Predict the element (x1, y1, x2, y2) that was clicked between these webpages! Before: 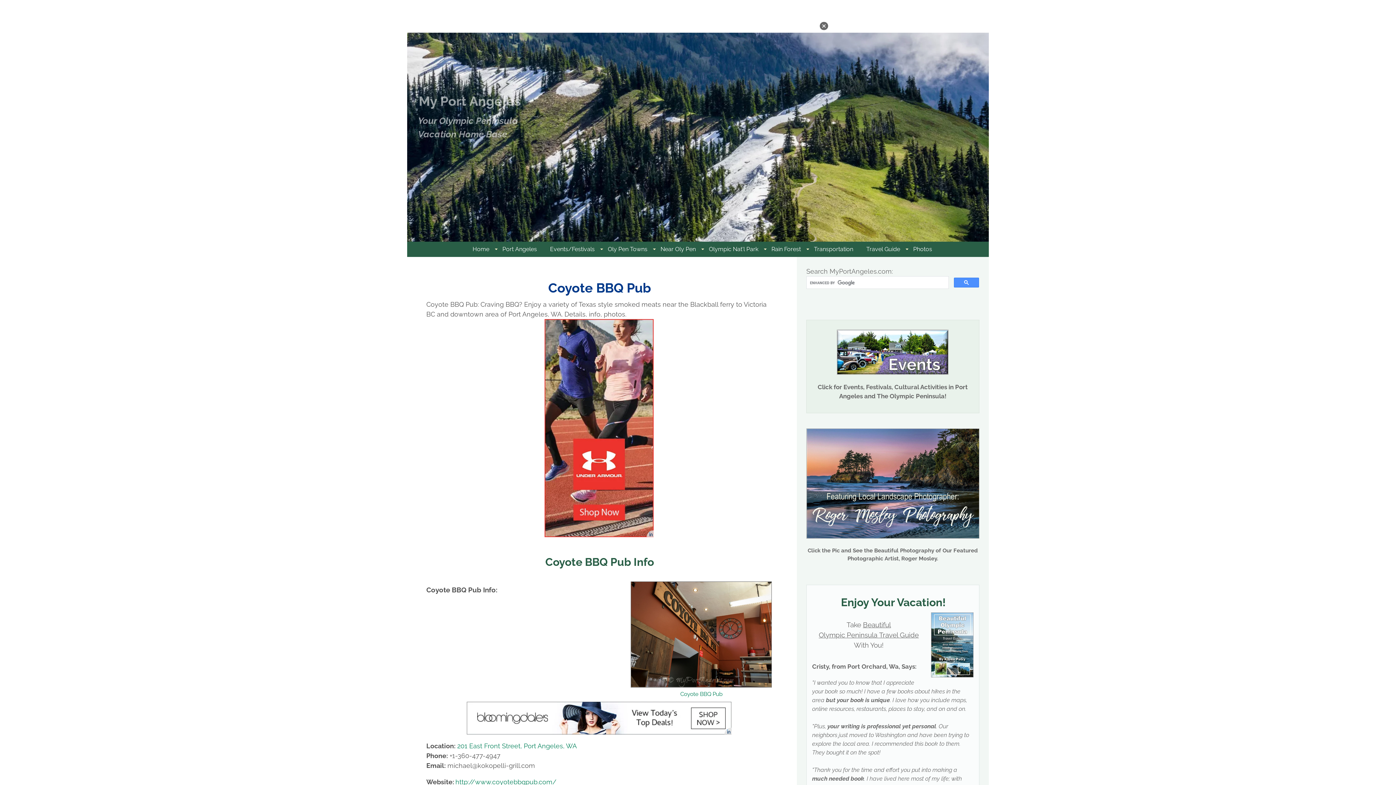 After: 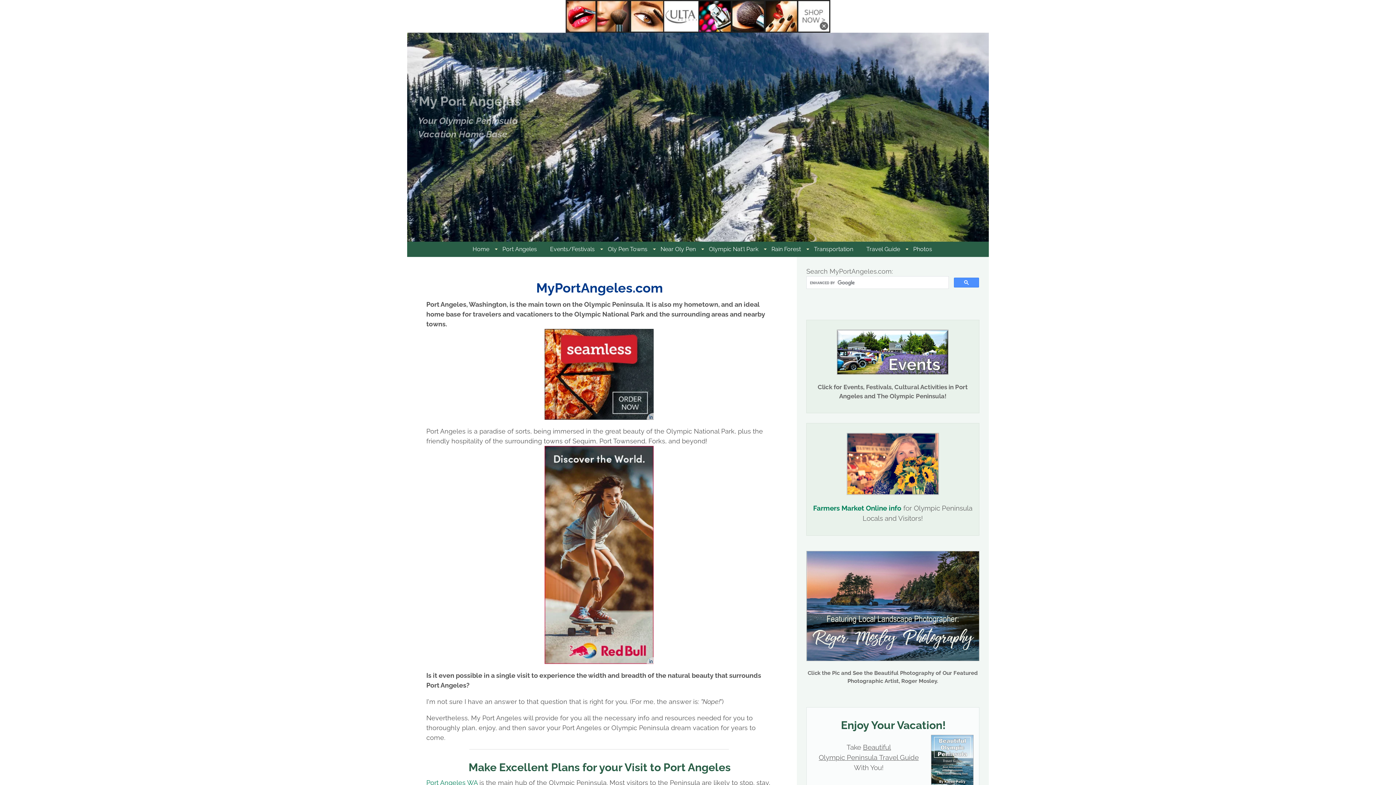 Action: label: My Port Angeles bbox: (418, 93, 521, 108)